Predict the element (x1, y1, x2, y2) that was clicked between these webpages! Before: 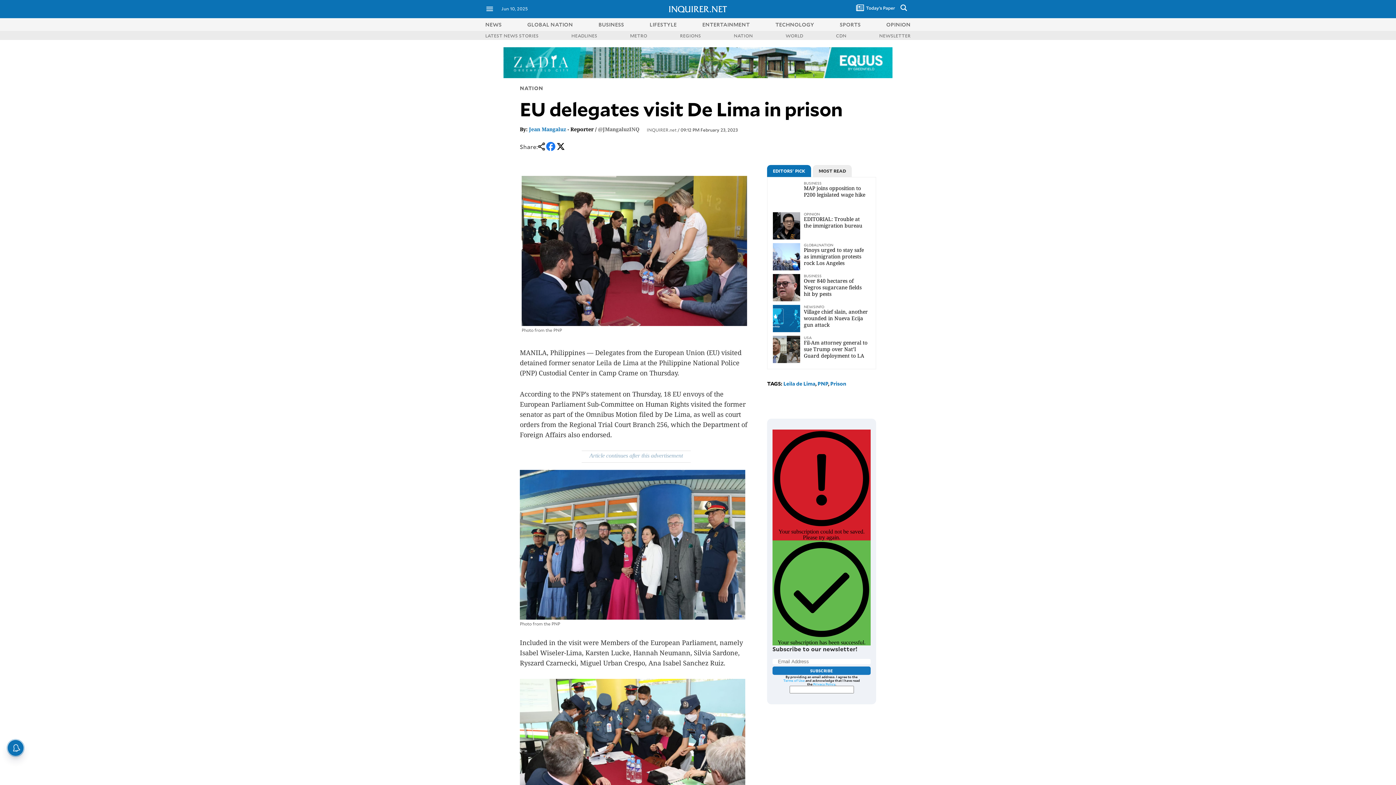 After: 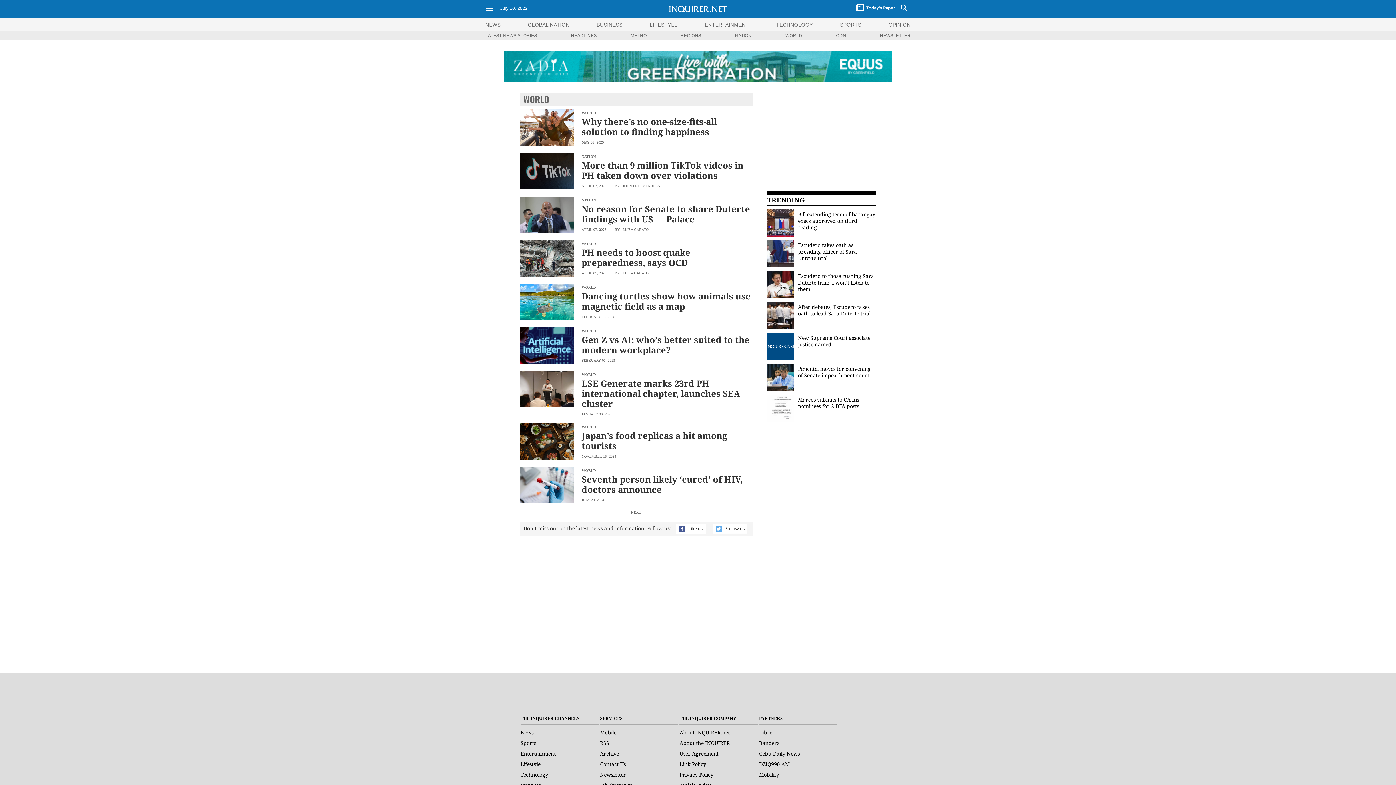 Action: bbox: (785, 32, 803, 38) label: WORLD